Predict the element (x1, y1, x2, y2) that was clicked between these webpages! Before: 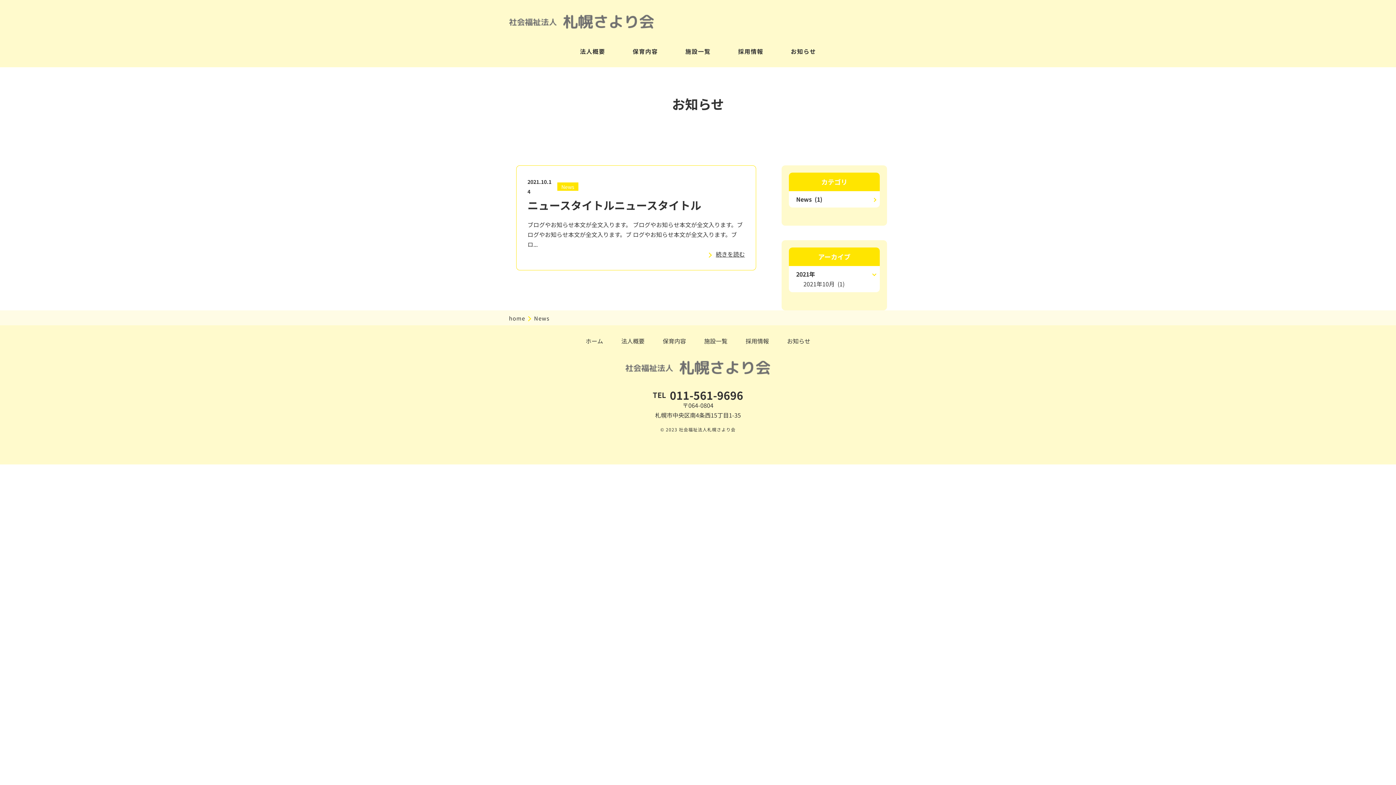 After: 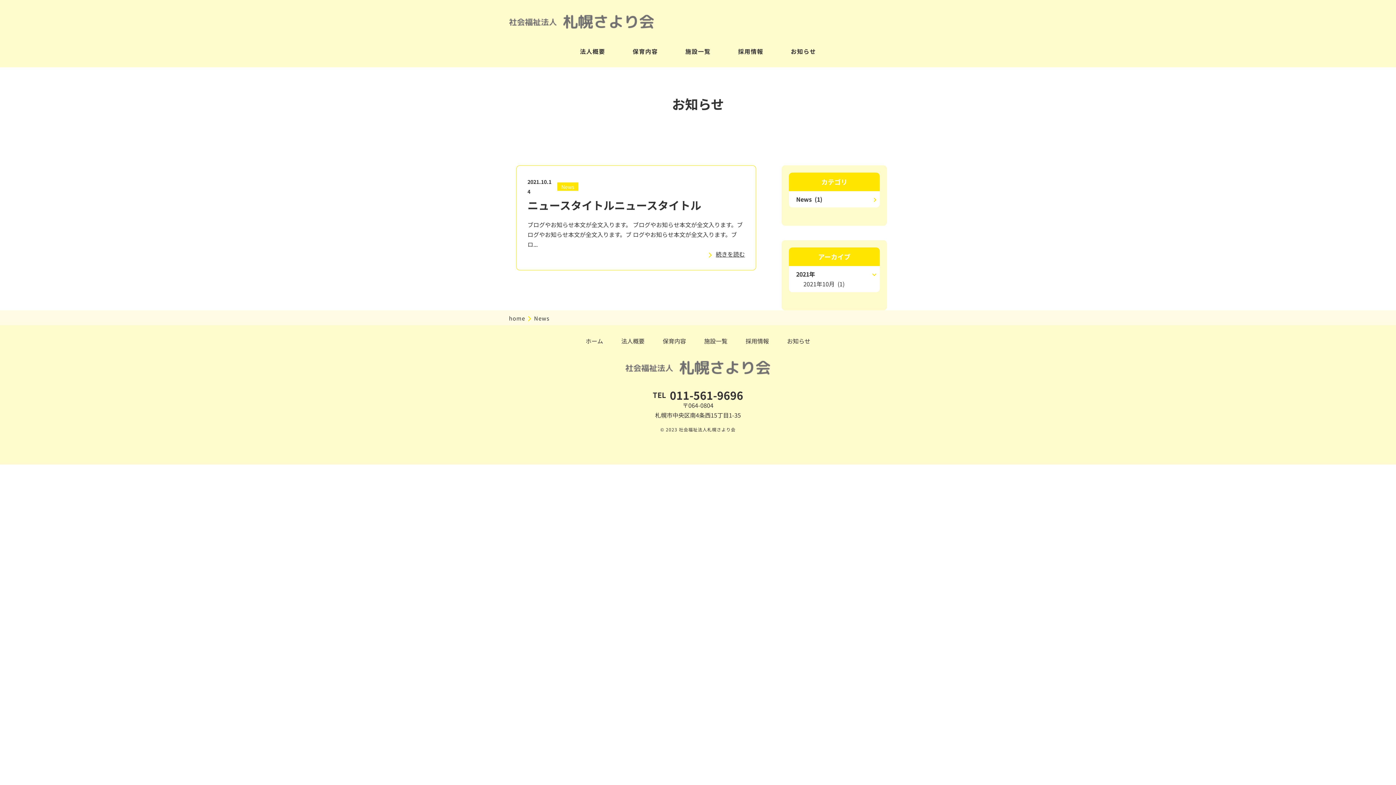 Action: bbox: (796, 194, 870, 204) label: News  (1)